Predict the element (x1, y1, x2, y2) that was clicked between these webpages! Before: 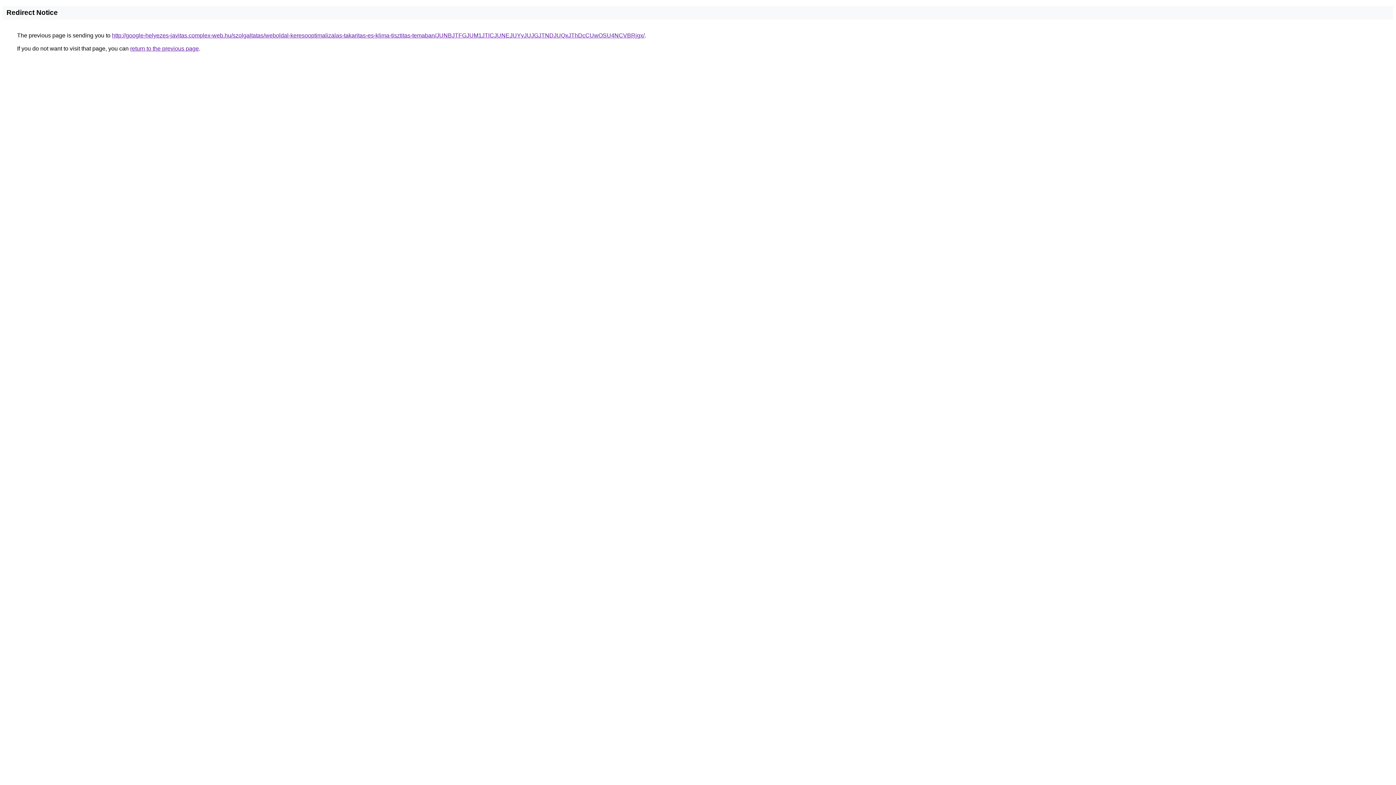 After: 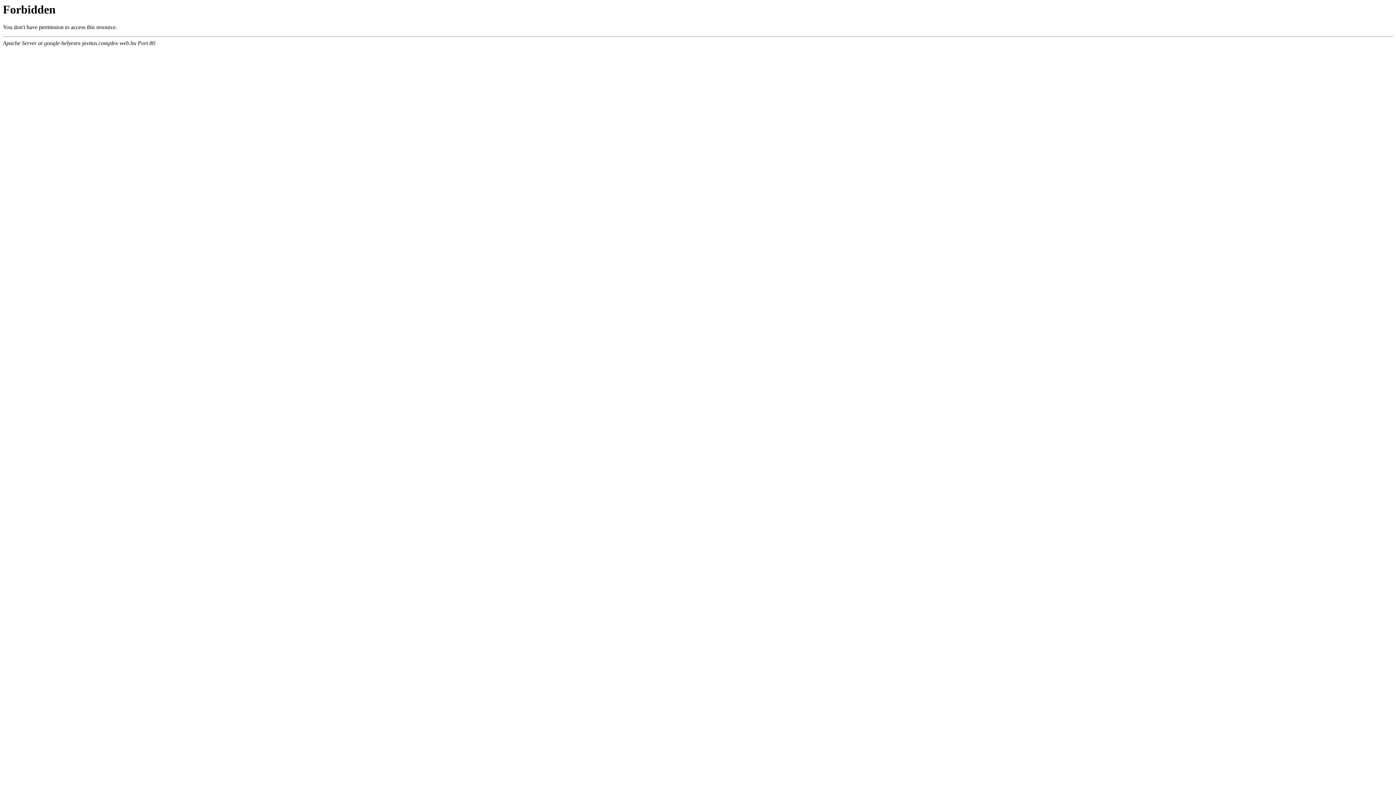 Action: label: http://google-helyezes-javitas.complex-web.hu/szolgaltatas/weboldal-keresooptimalizalas-takaritas-es-klima-tisztitas-temaban/JUNBJTFGJUM1JTlCJUNEJUYyJUJGJTNDJUQxJThDcCUwOSU4NCVBRjgx/ bbox: (112, 32, 644, 38)